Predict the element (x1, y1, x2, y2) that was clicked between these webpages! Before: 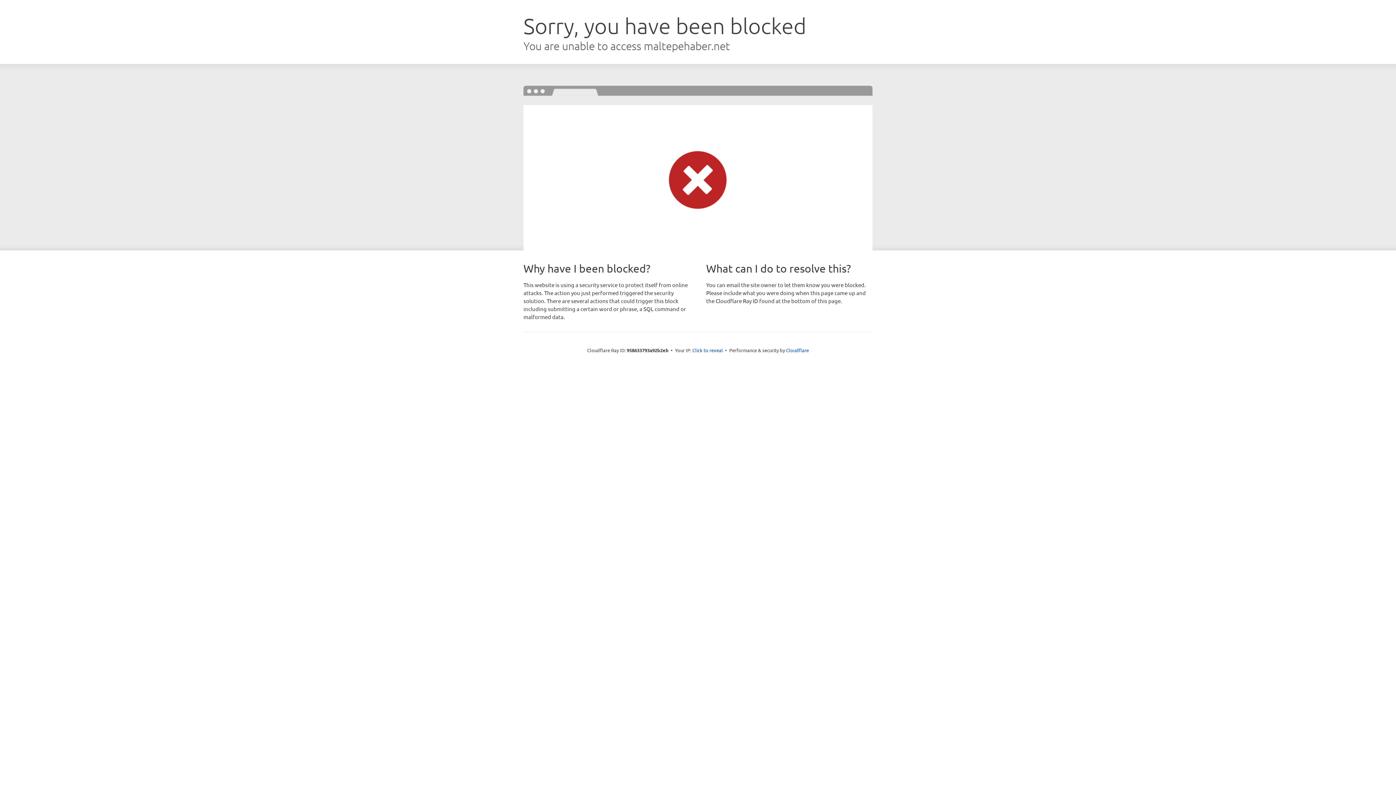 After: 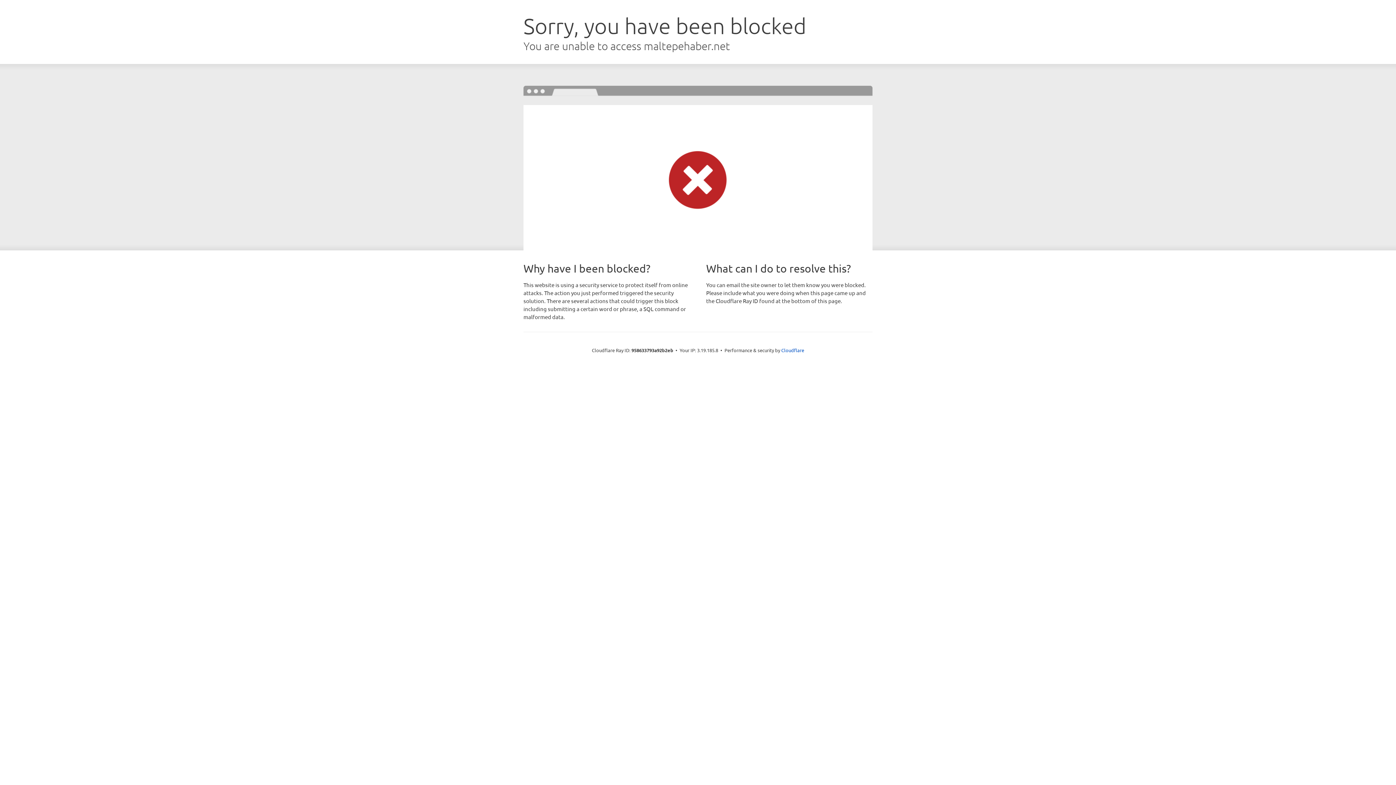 Action: bbox: (692, 346, 723, 353) label: Click to reveal